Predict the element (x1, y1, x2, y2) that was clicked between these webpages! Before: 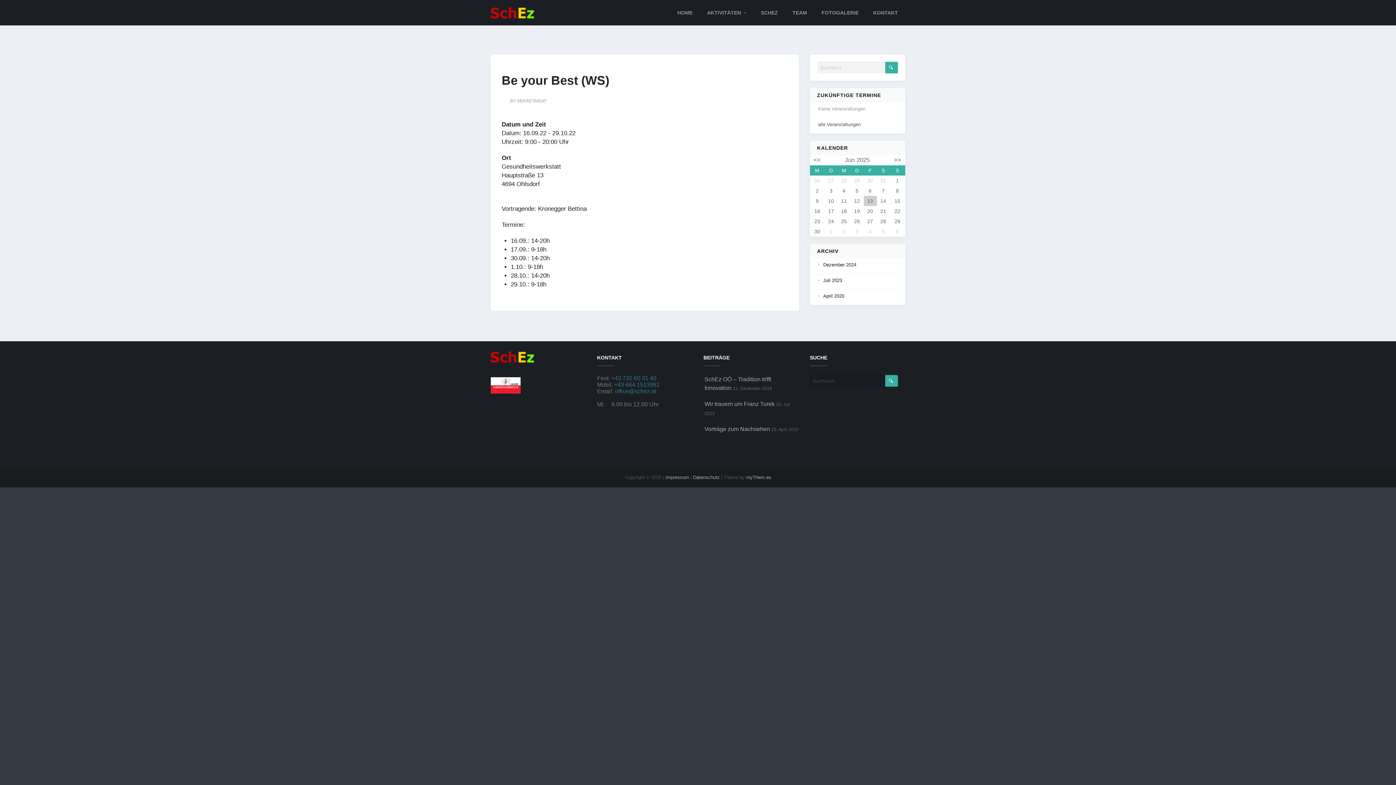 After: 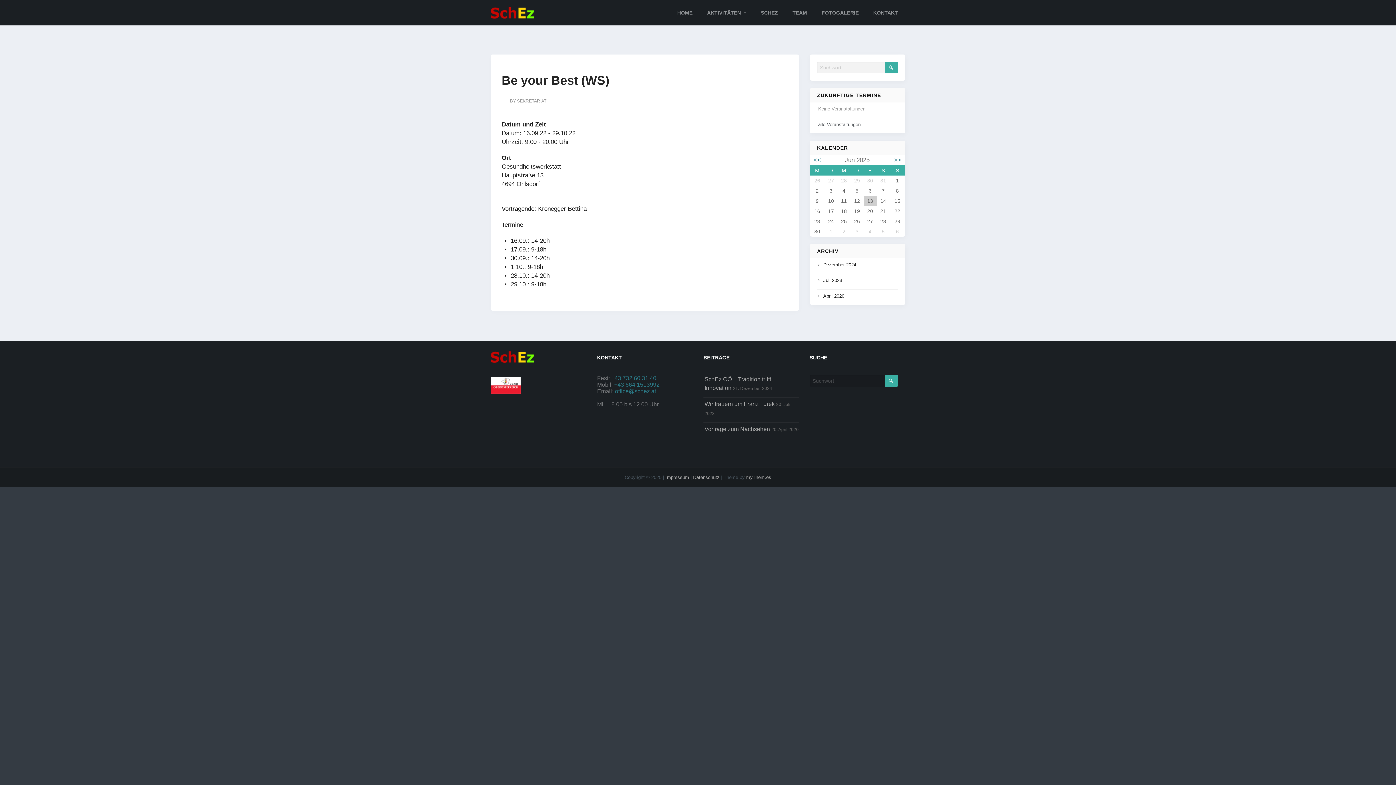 Action: bbox: (614, 381, 659, 388) label: +43 664 1513992